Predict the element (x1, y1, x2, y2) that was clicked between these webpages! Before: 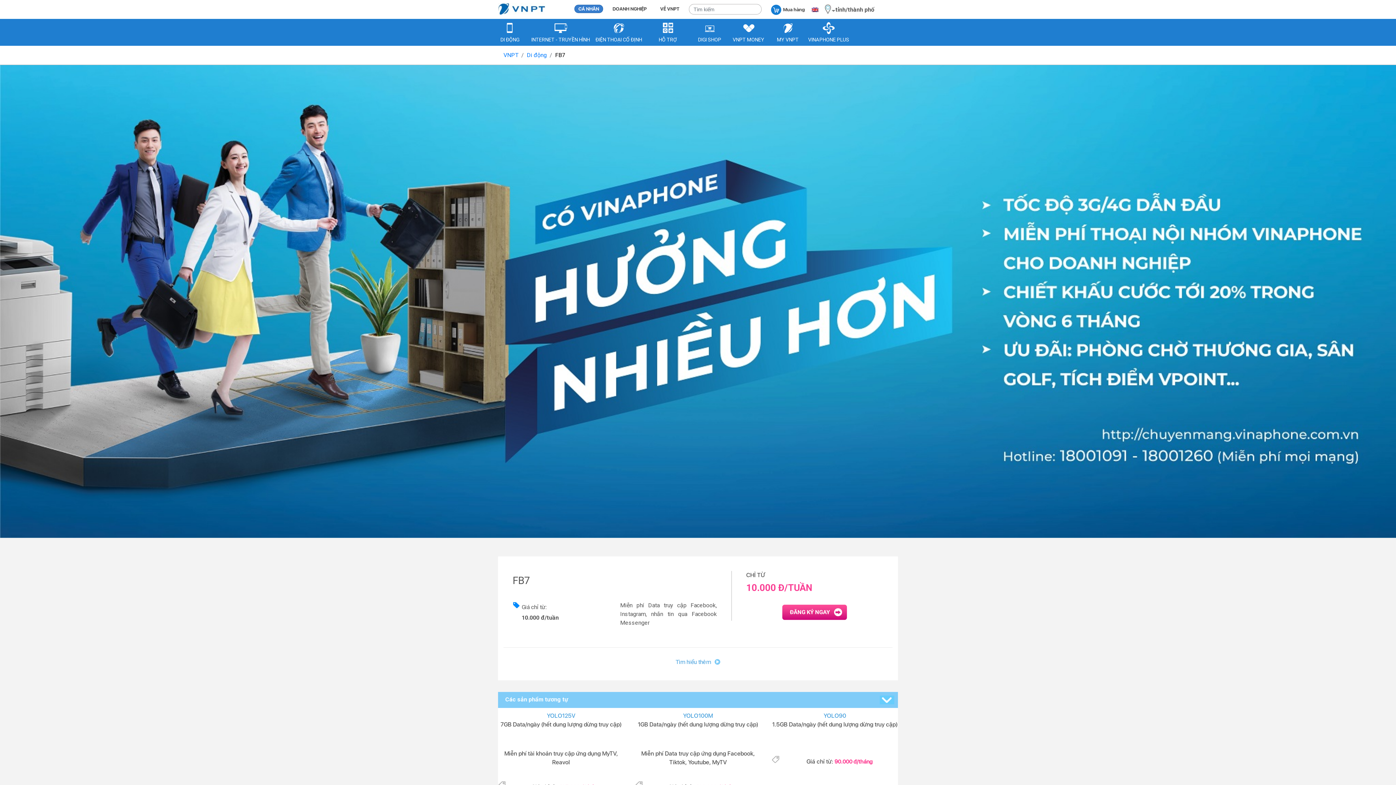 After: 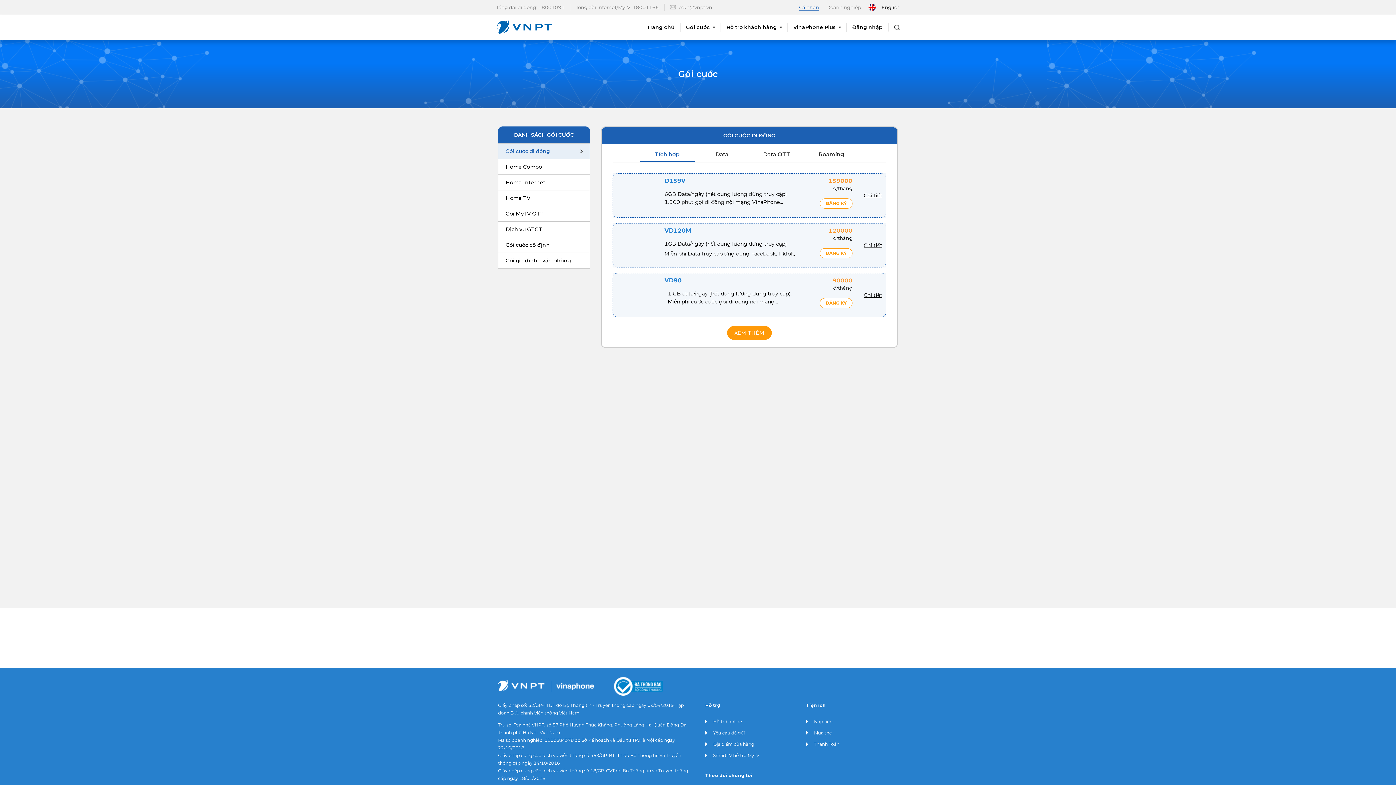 Action: bbox: (782, 604, 847, 621)